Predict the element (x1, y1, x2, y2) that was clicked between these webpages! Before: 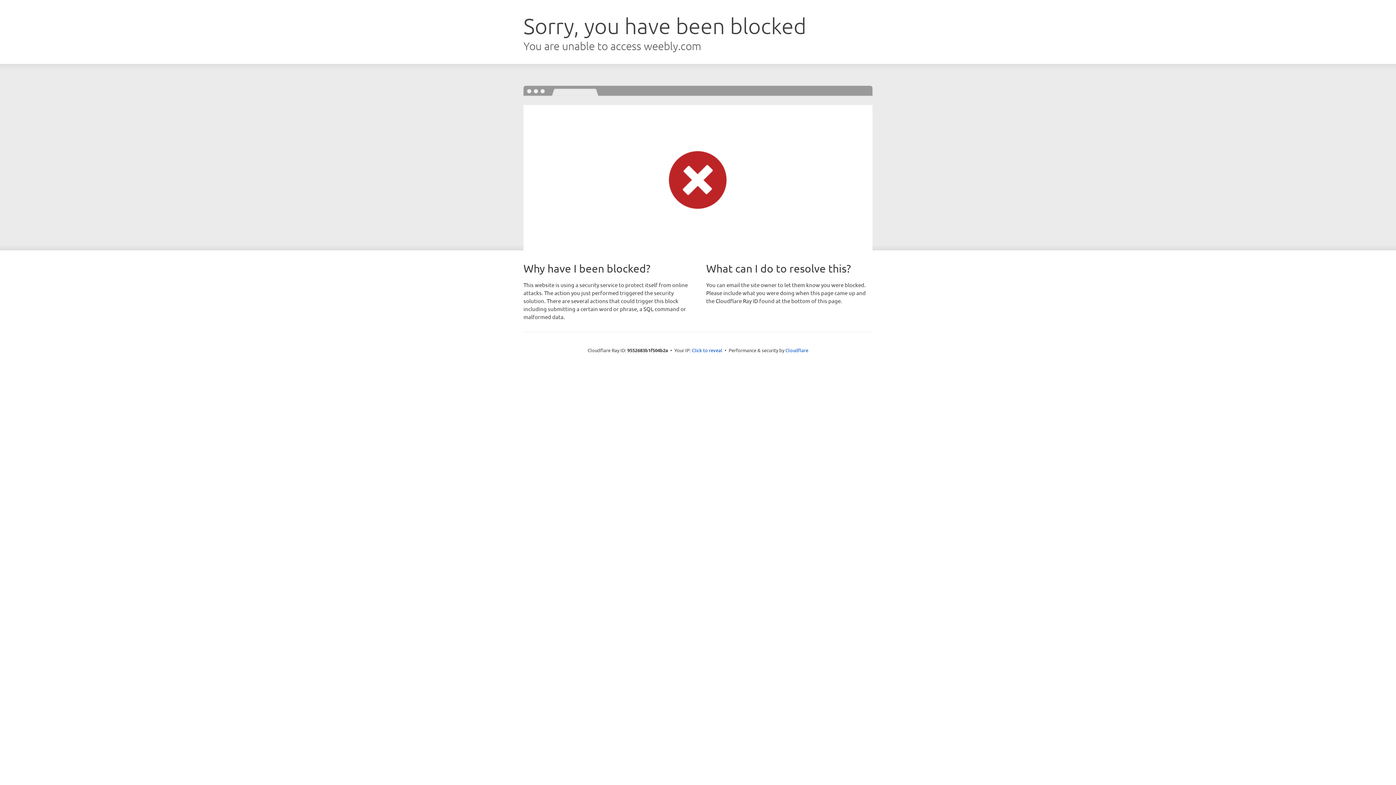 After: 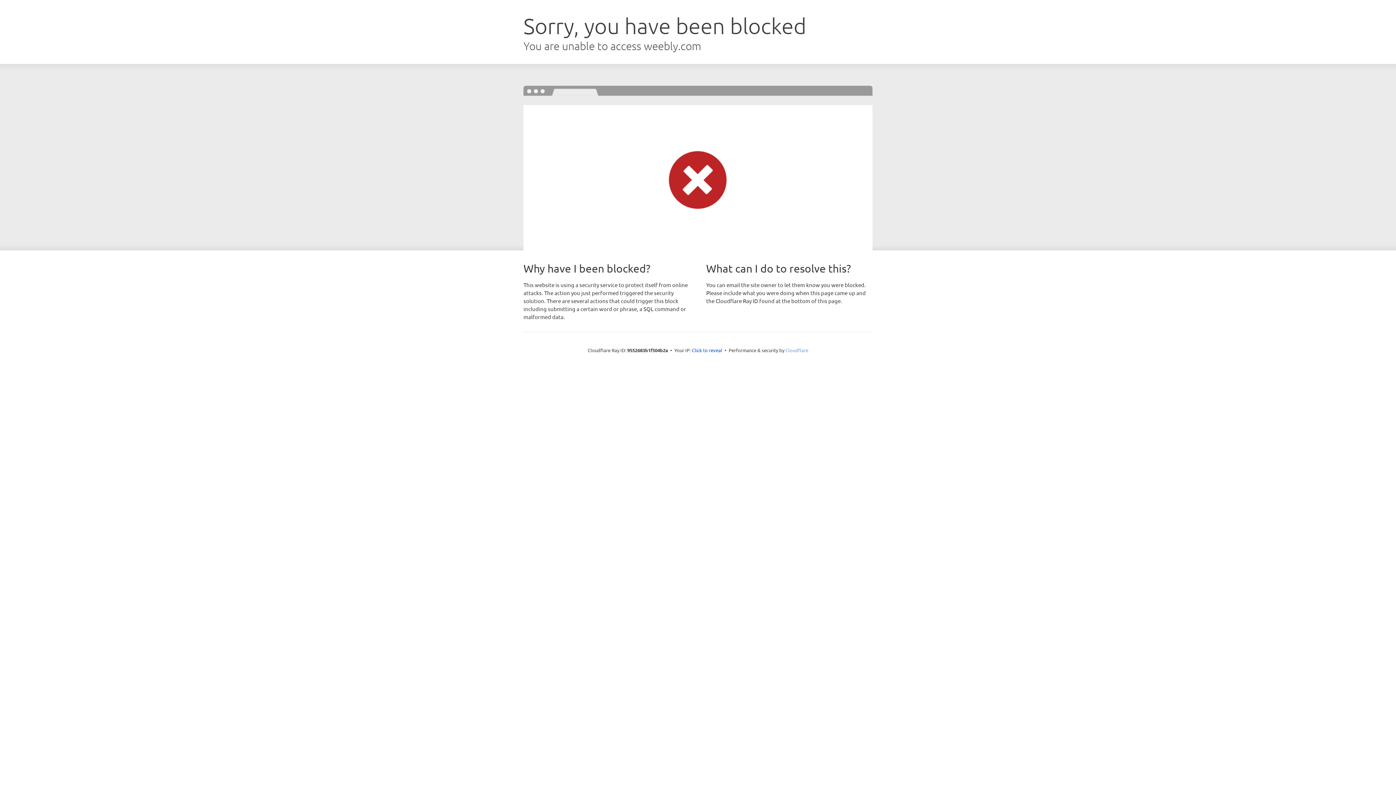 Action: label: Cloudflare bbox: (785, 347, 808, 353)